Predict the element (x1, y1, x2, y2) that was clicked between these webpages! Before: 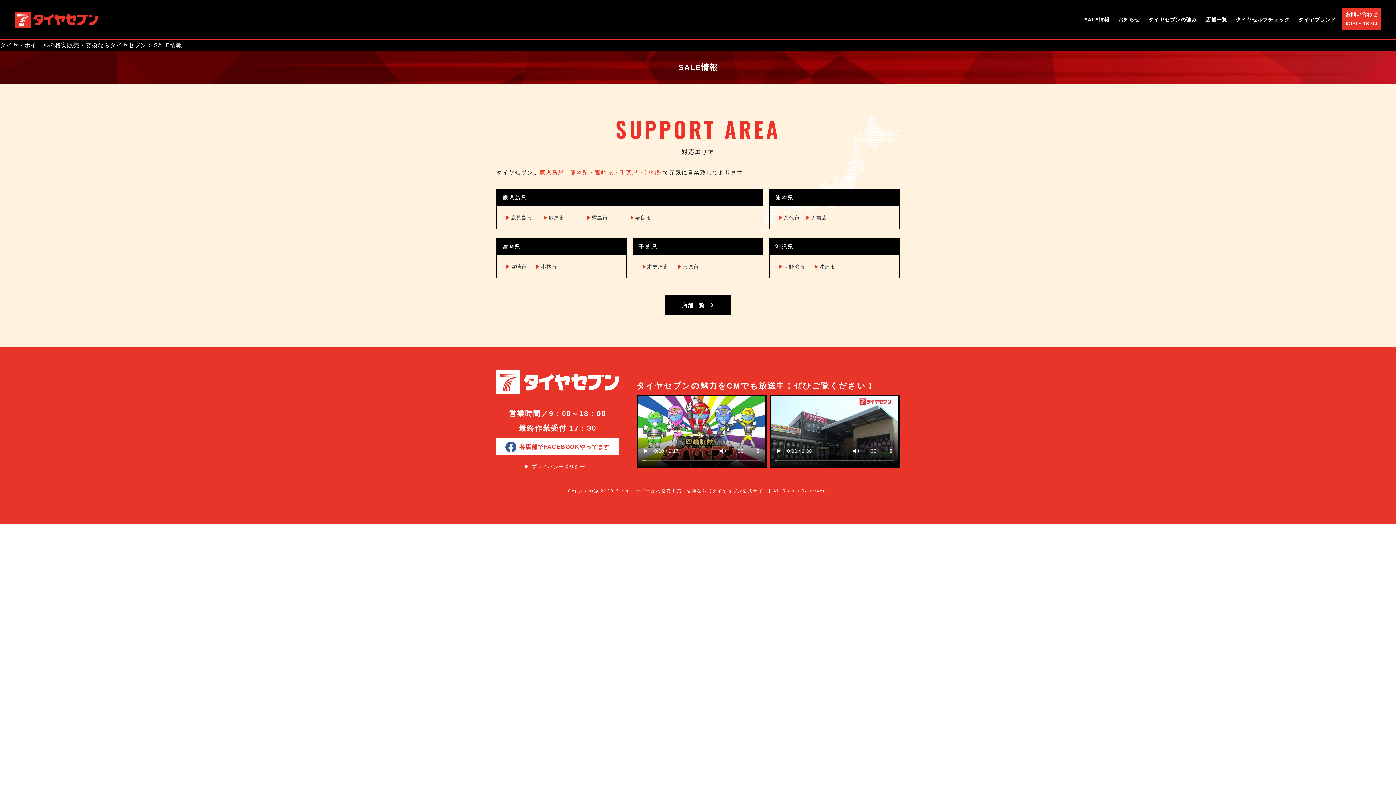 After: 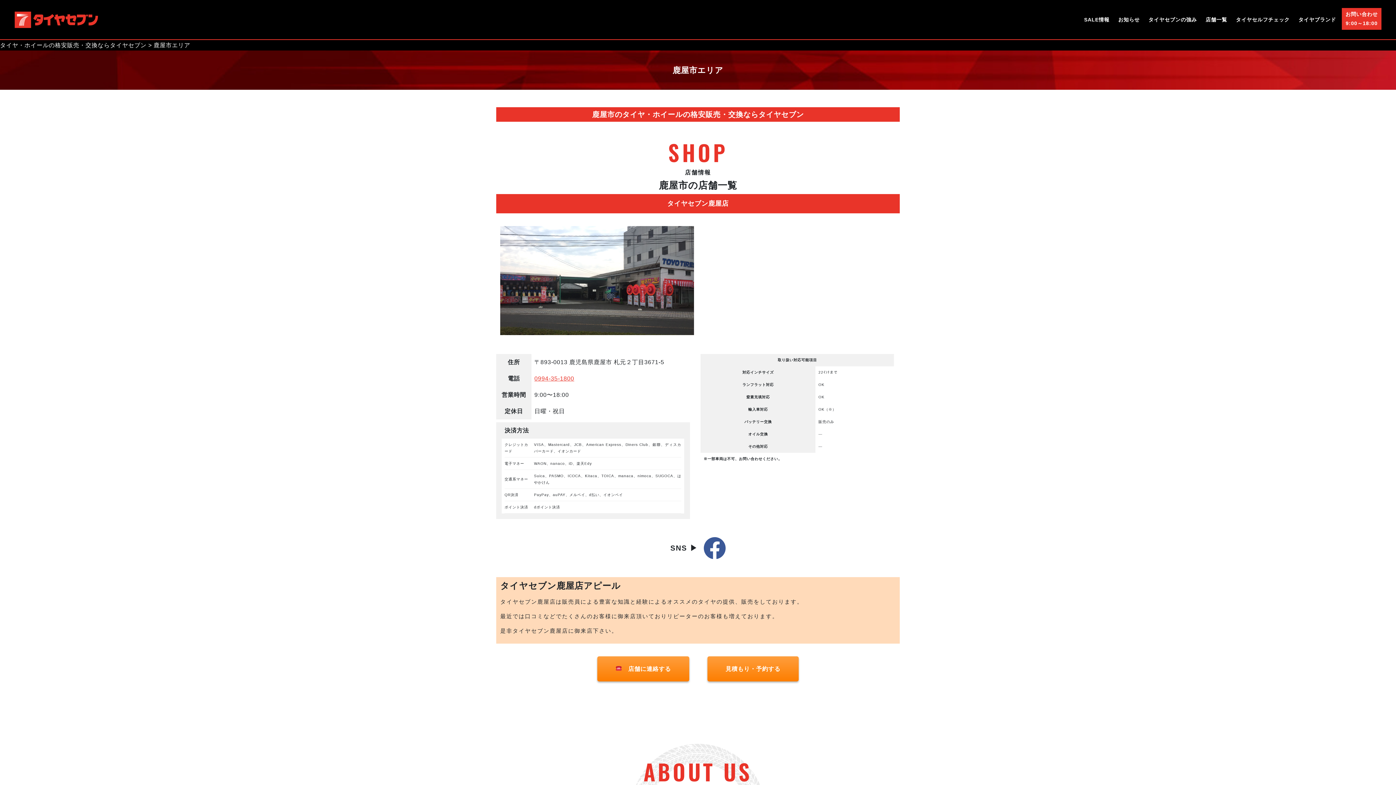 Action: bbox: (543, 214, 564, 220) label: ▶︎鹿屋市